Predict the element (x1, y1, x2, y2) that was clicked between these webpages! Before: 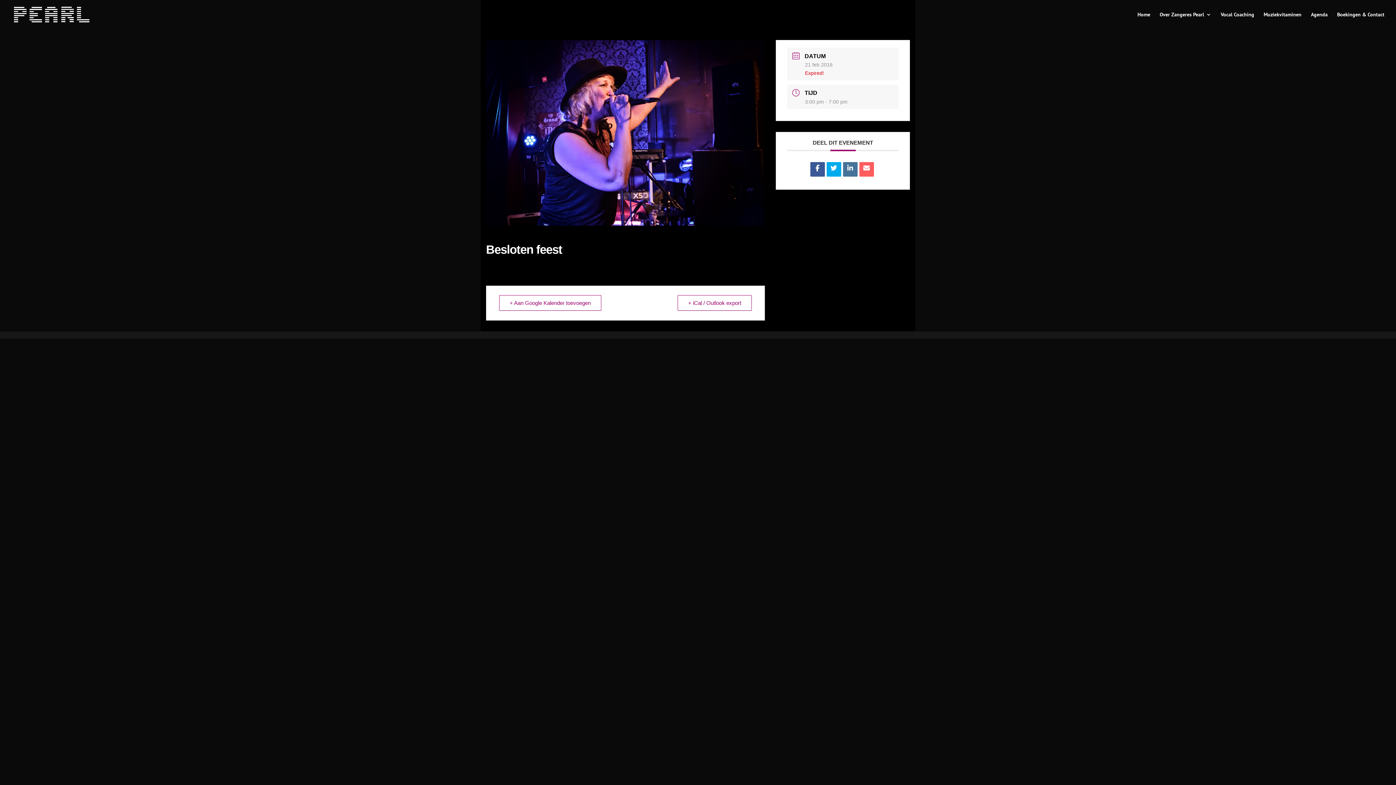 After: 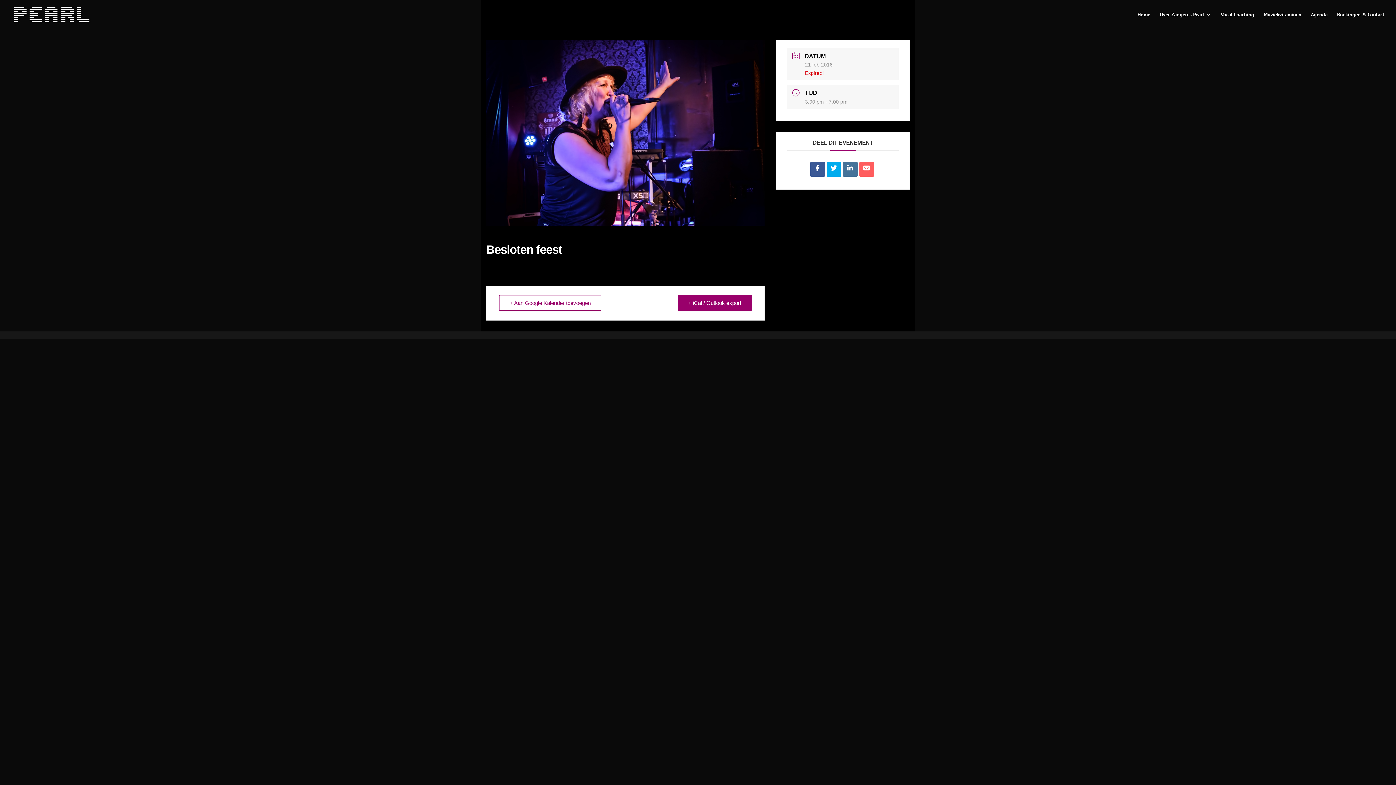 Action: label: + iCal / Outlook export bbox: (677, 295, 752, 311)